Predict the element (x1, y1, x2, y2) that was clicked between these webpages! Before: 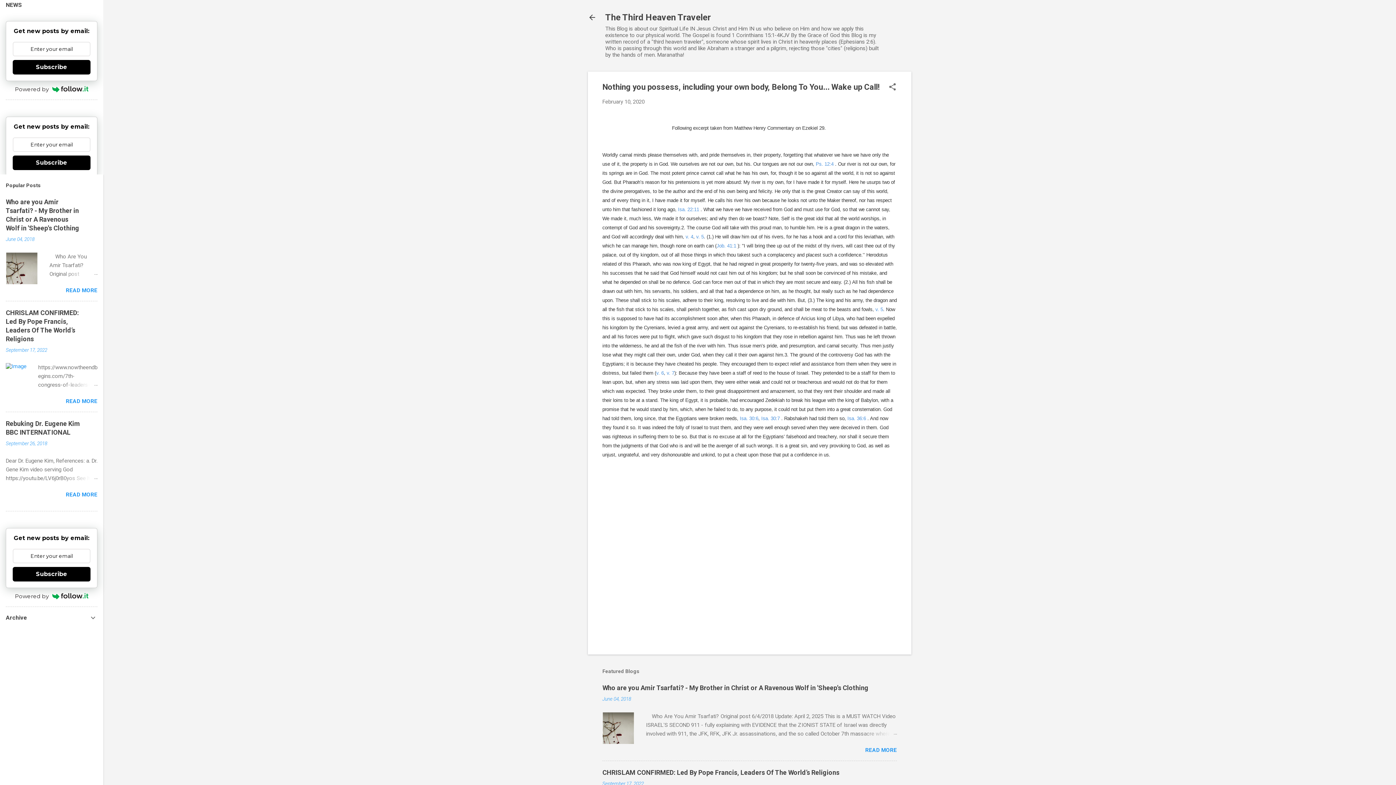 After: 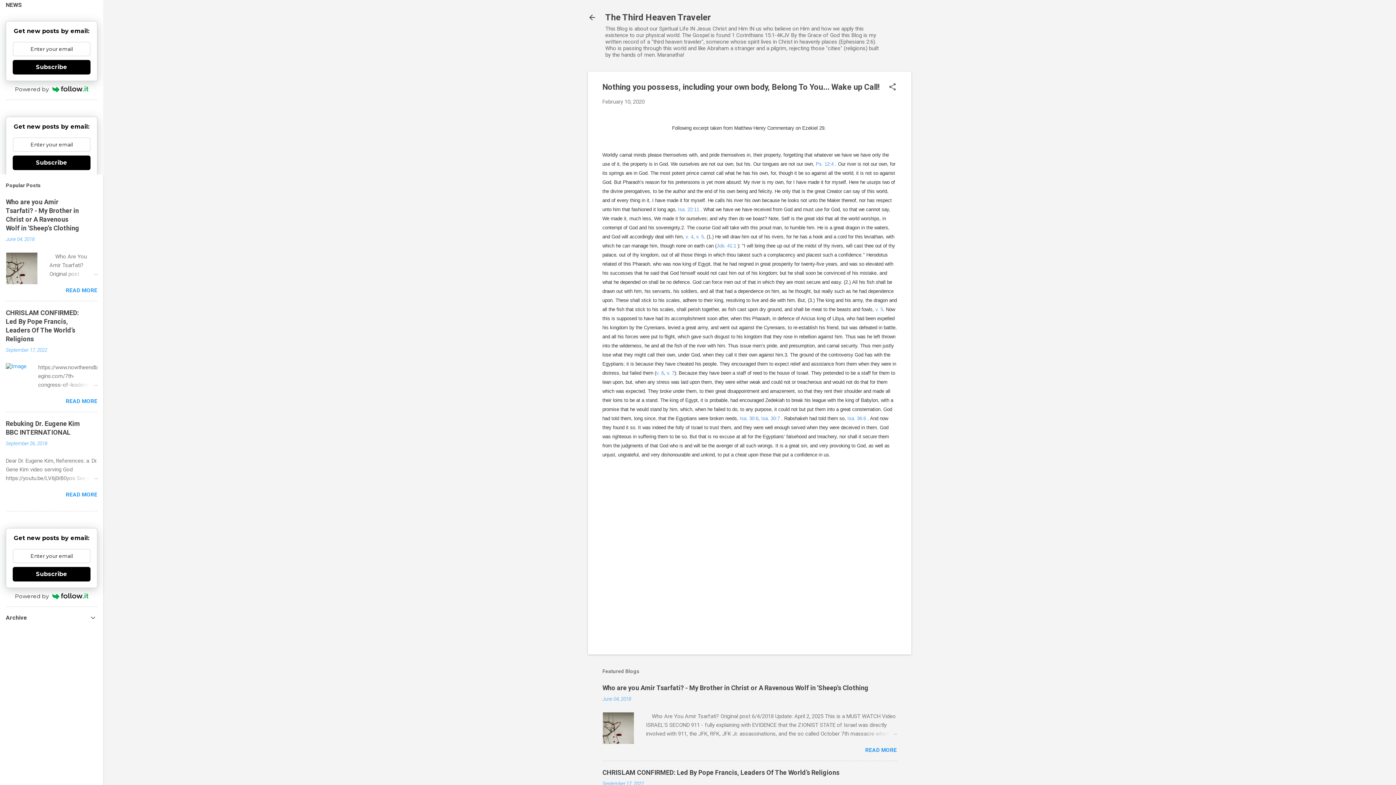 Action: label: February 10, 2020 bbox: (602, 98, 644, 105)